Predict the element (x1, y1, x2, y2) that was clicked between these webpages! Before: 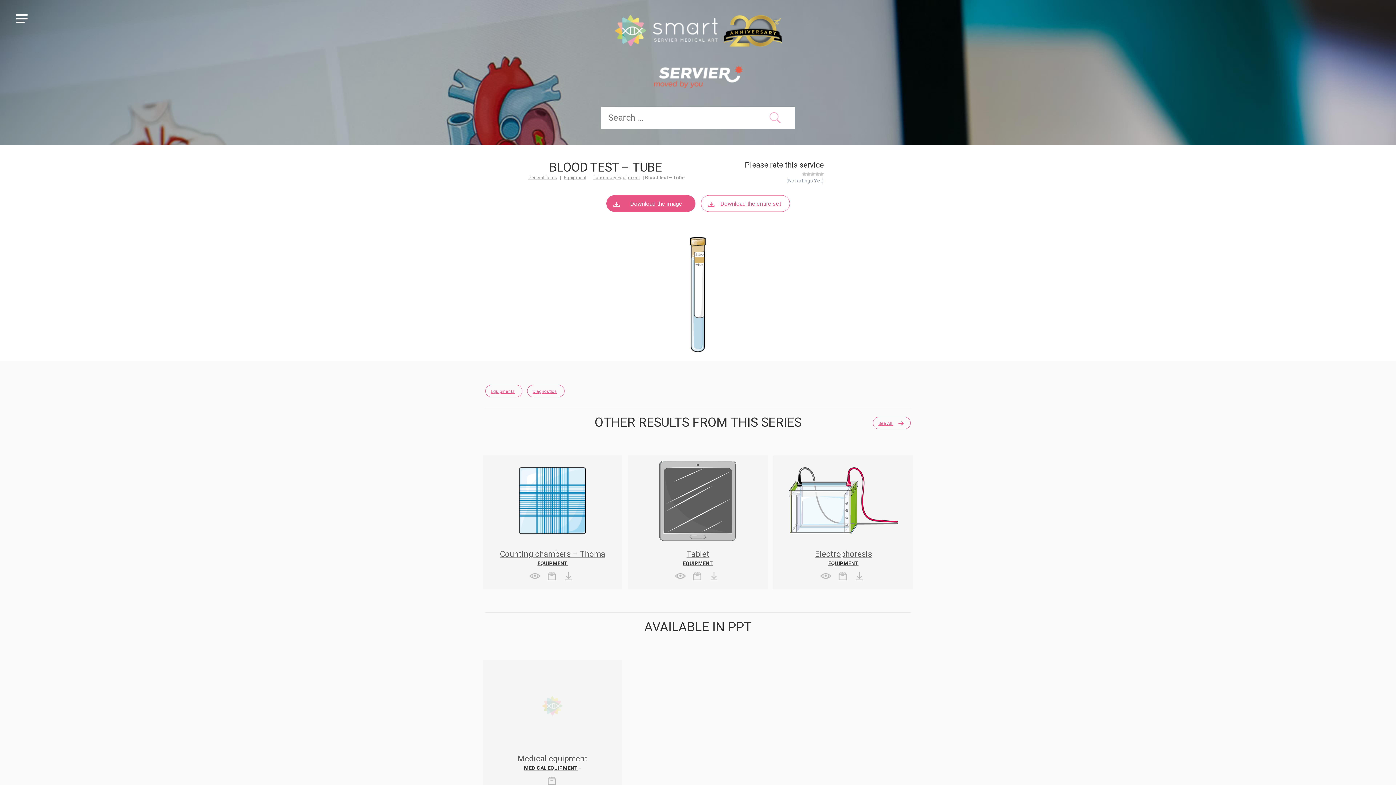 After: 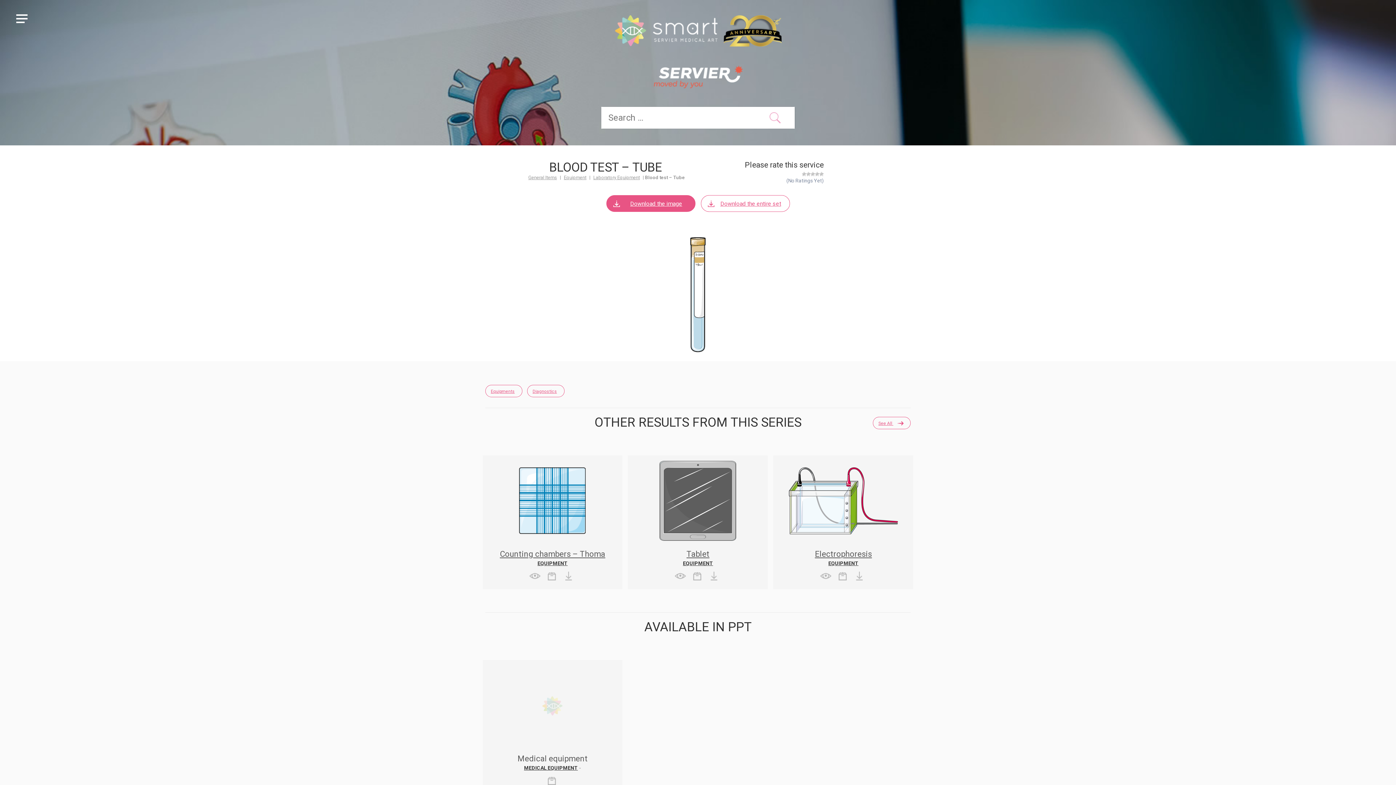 Action: bbox: (650, 62, 746, 89)